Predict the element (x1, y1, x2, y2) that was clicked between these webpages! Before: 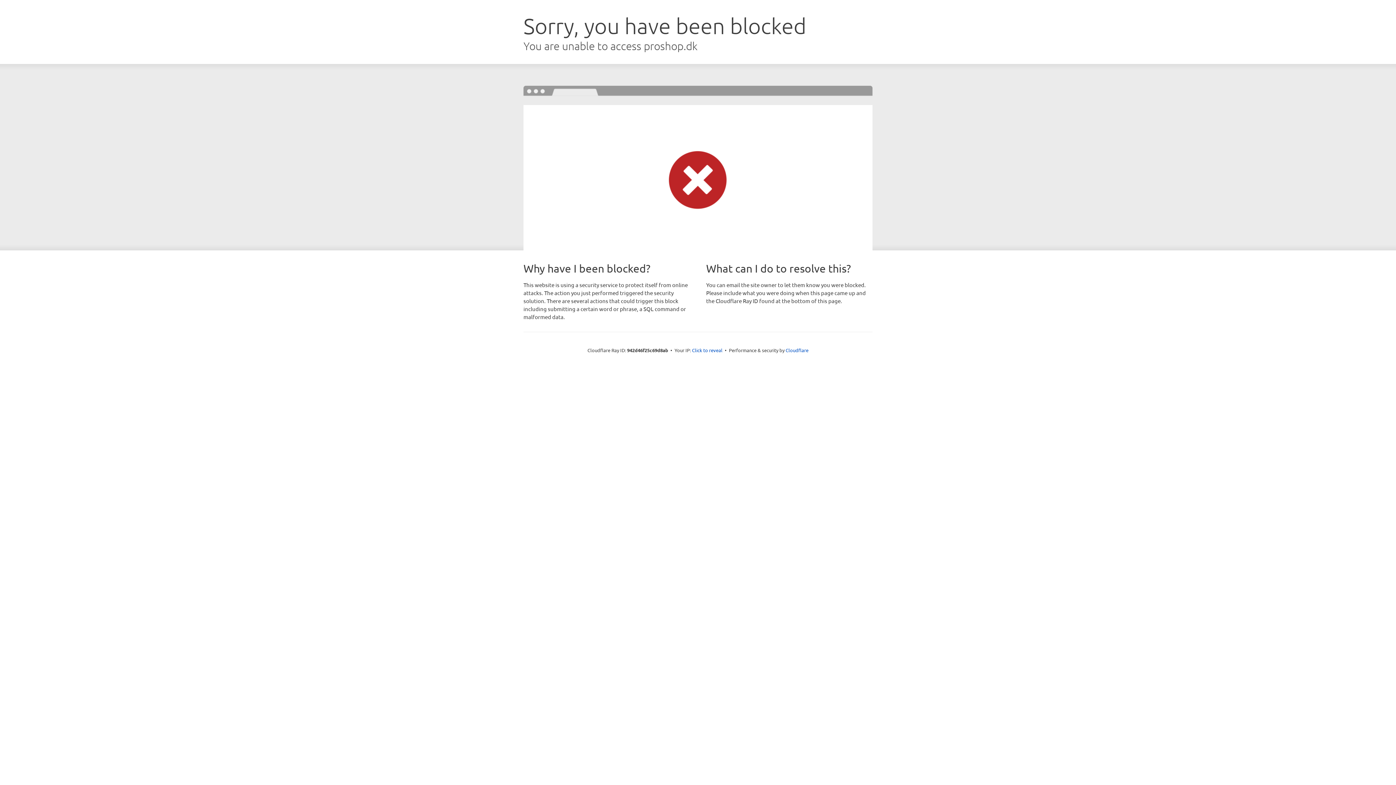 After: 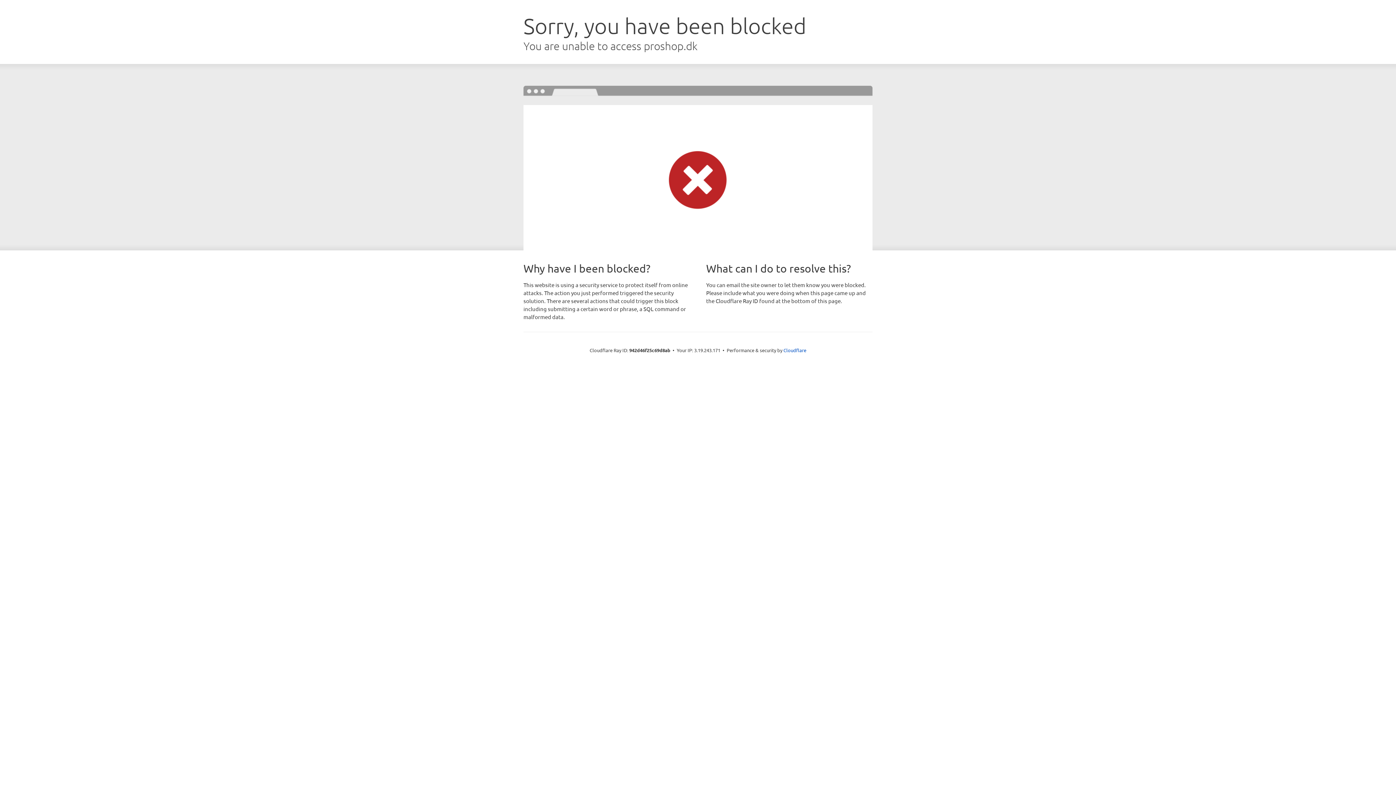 Action: bbox: (692, 346, 722, 353) label: Click to reveal